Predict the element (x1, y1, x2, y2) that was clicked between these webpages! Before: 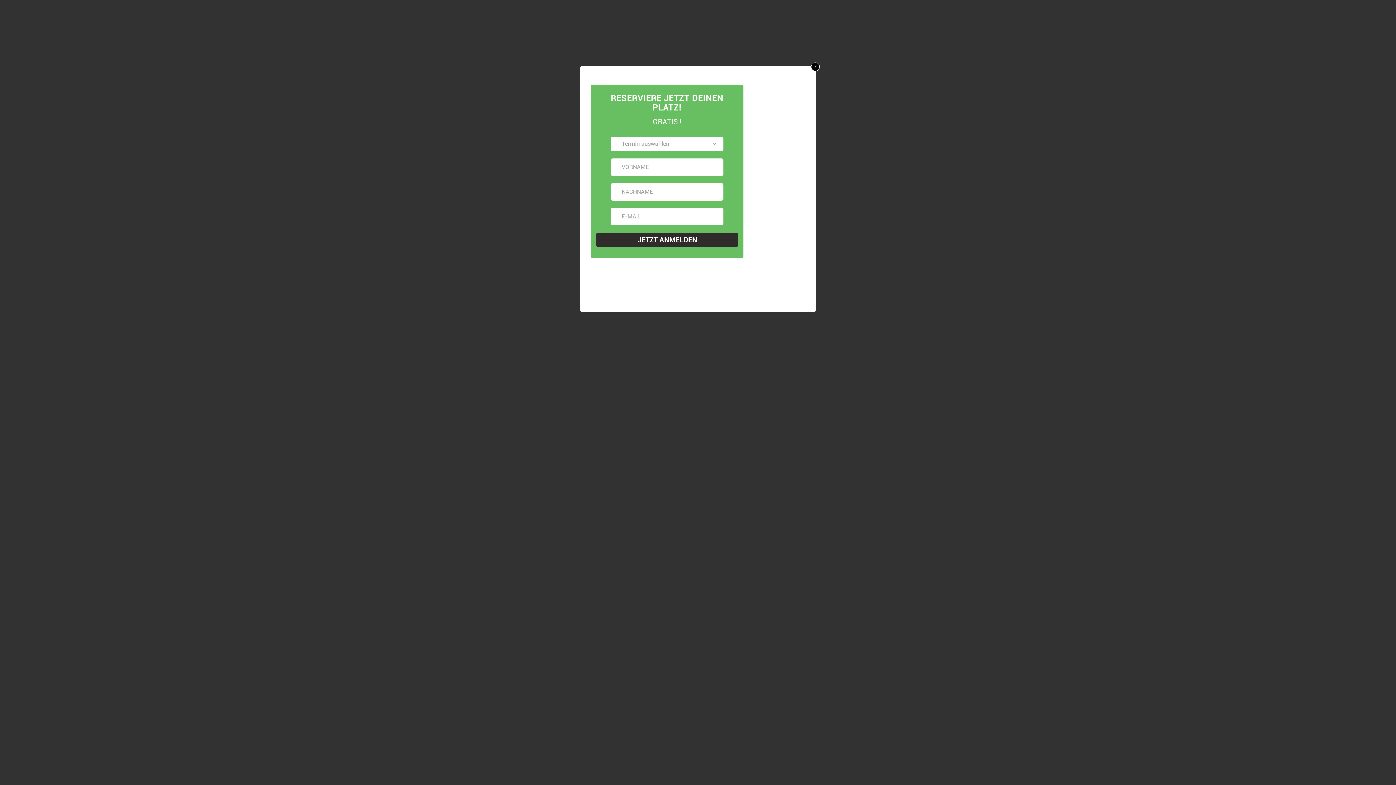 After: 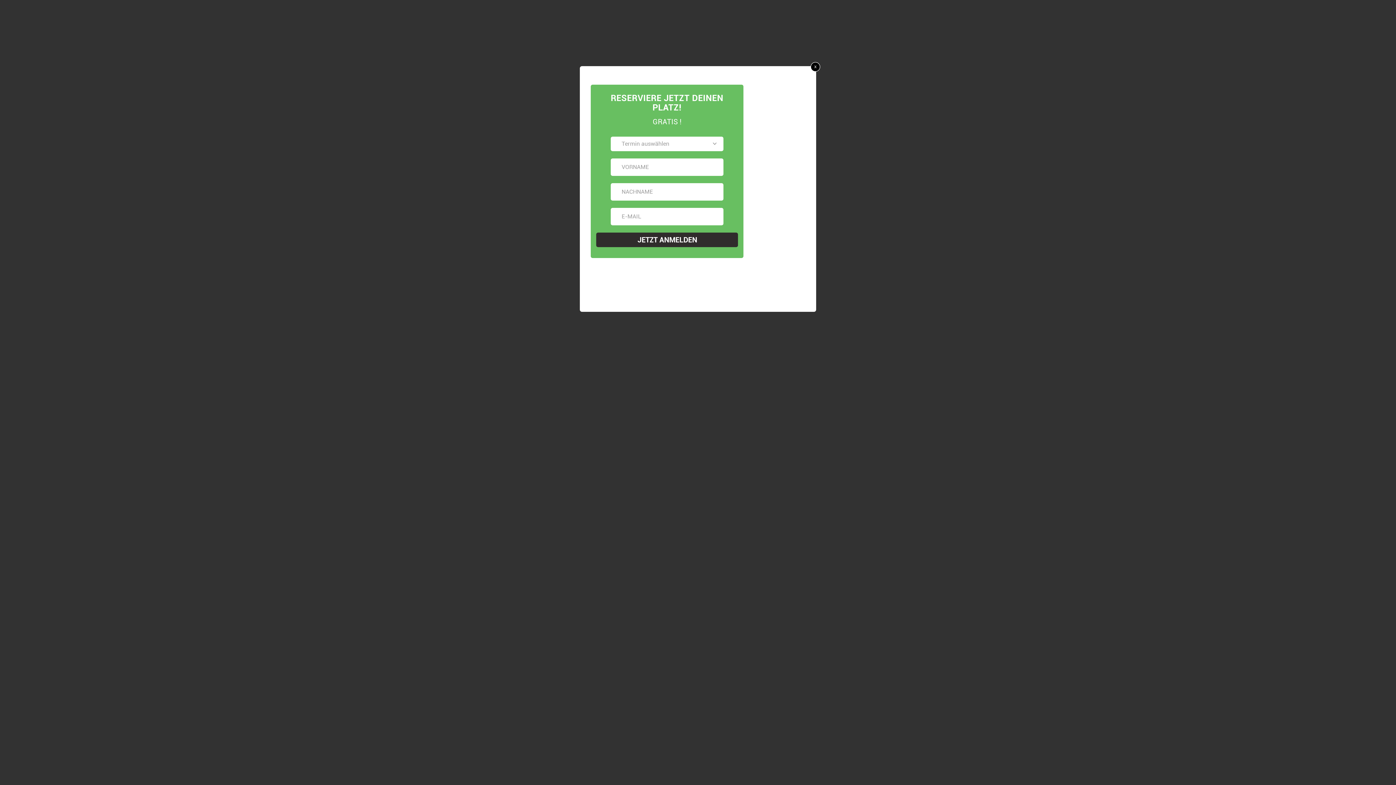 Action: label: x bbox: (811, 62, 820, 71)